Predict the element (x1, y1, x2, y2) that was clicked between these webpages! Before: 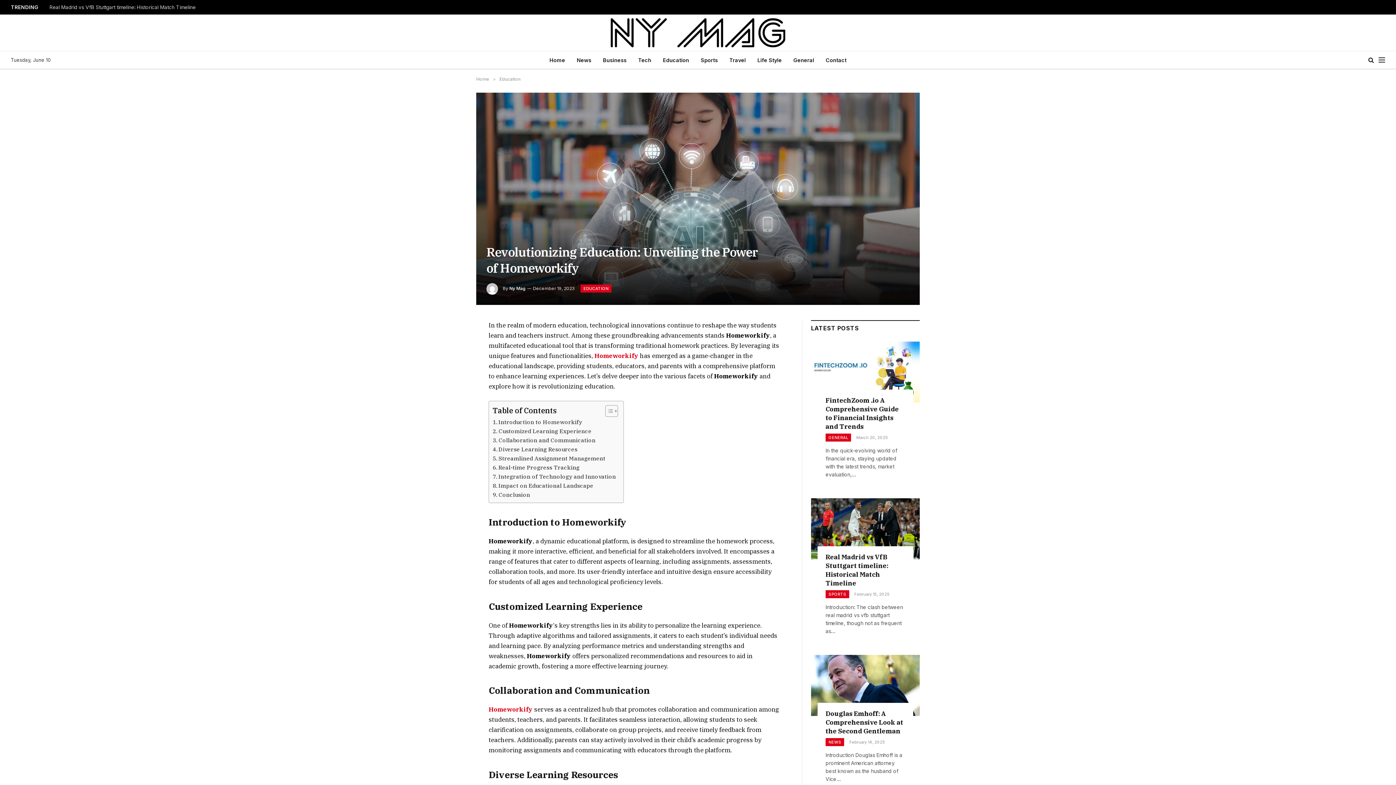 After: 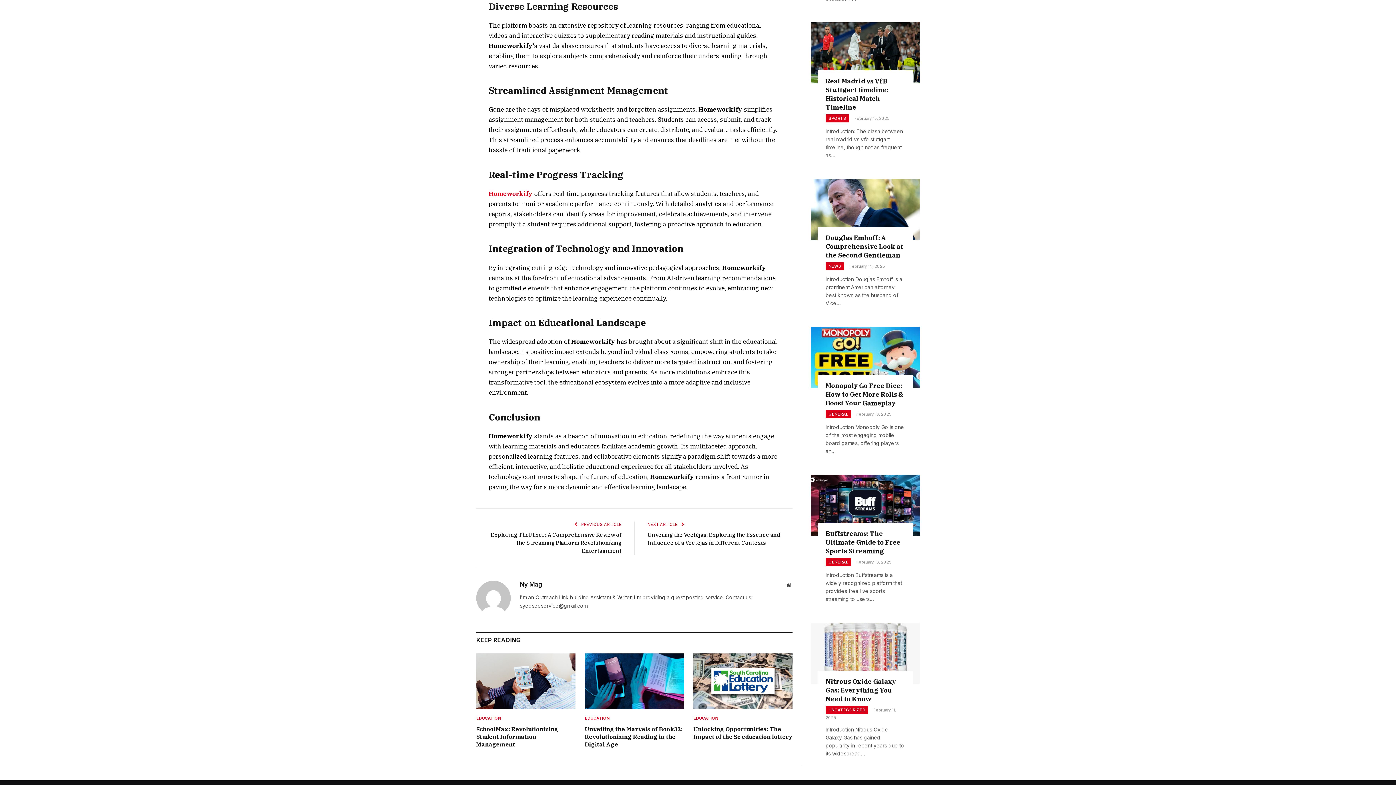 Action: bbox: (492, 444, 577, 453) label: Diverse Learning Resources